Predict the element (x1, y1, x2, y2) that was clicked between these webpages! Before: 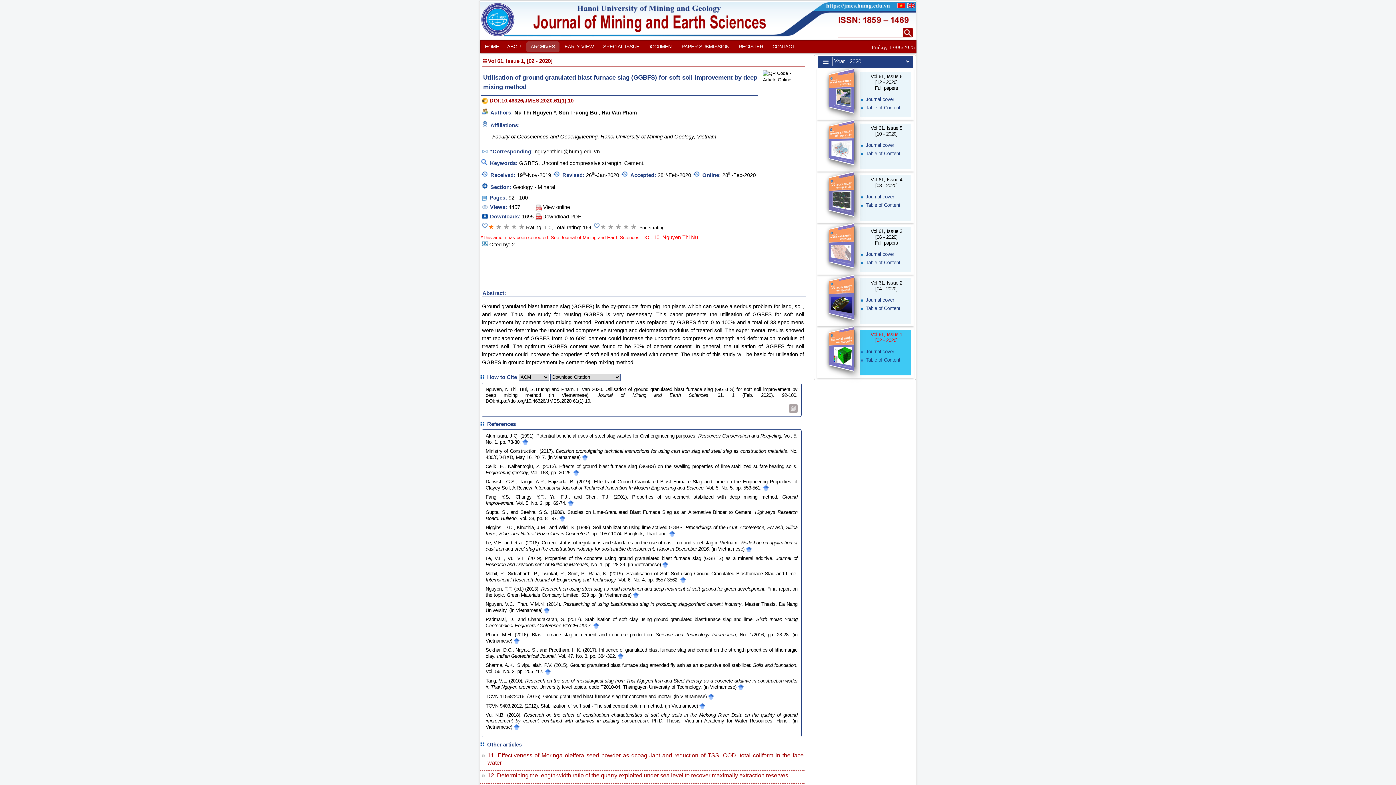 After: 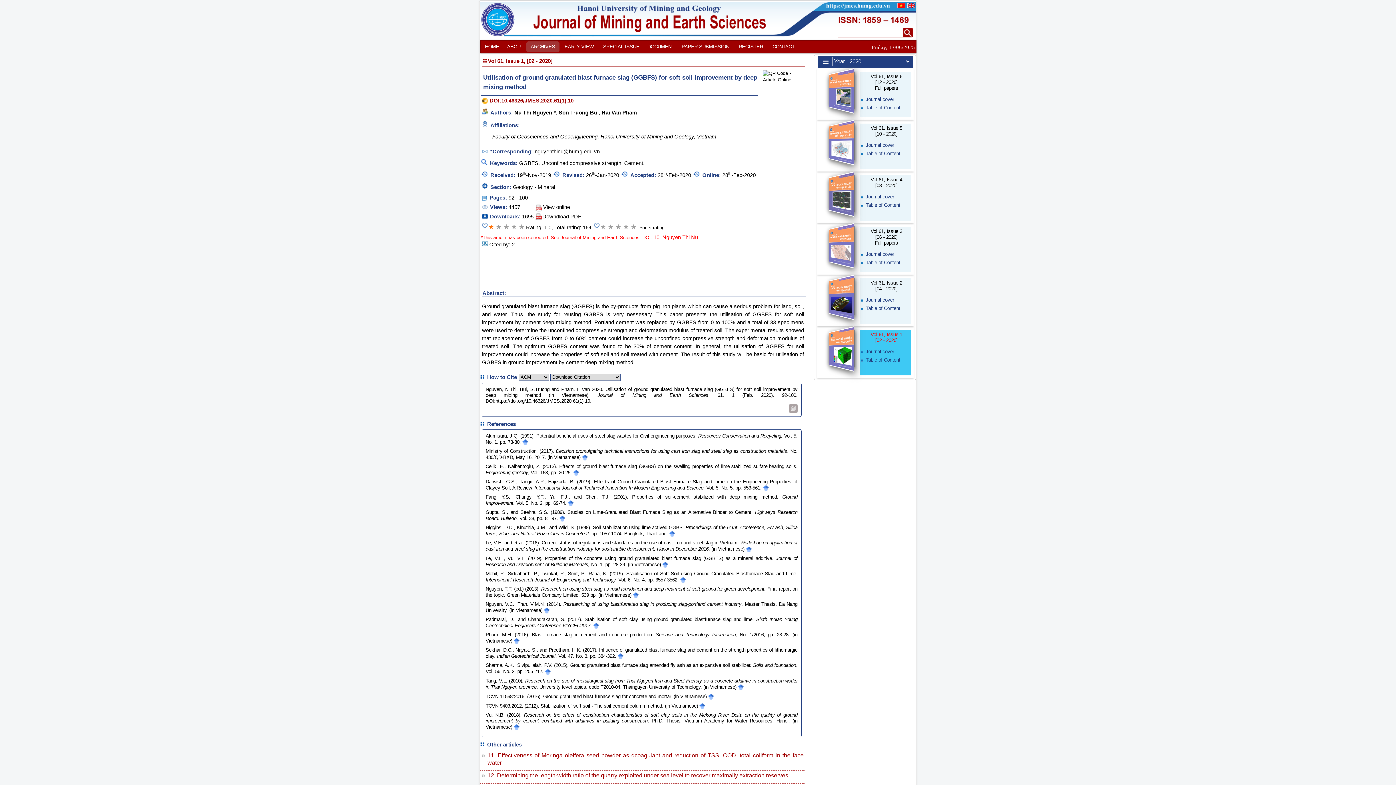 Action: bbox: (746, 545, 752, 552)